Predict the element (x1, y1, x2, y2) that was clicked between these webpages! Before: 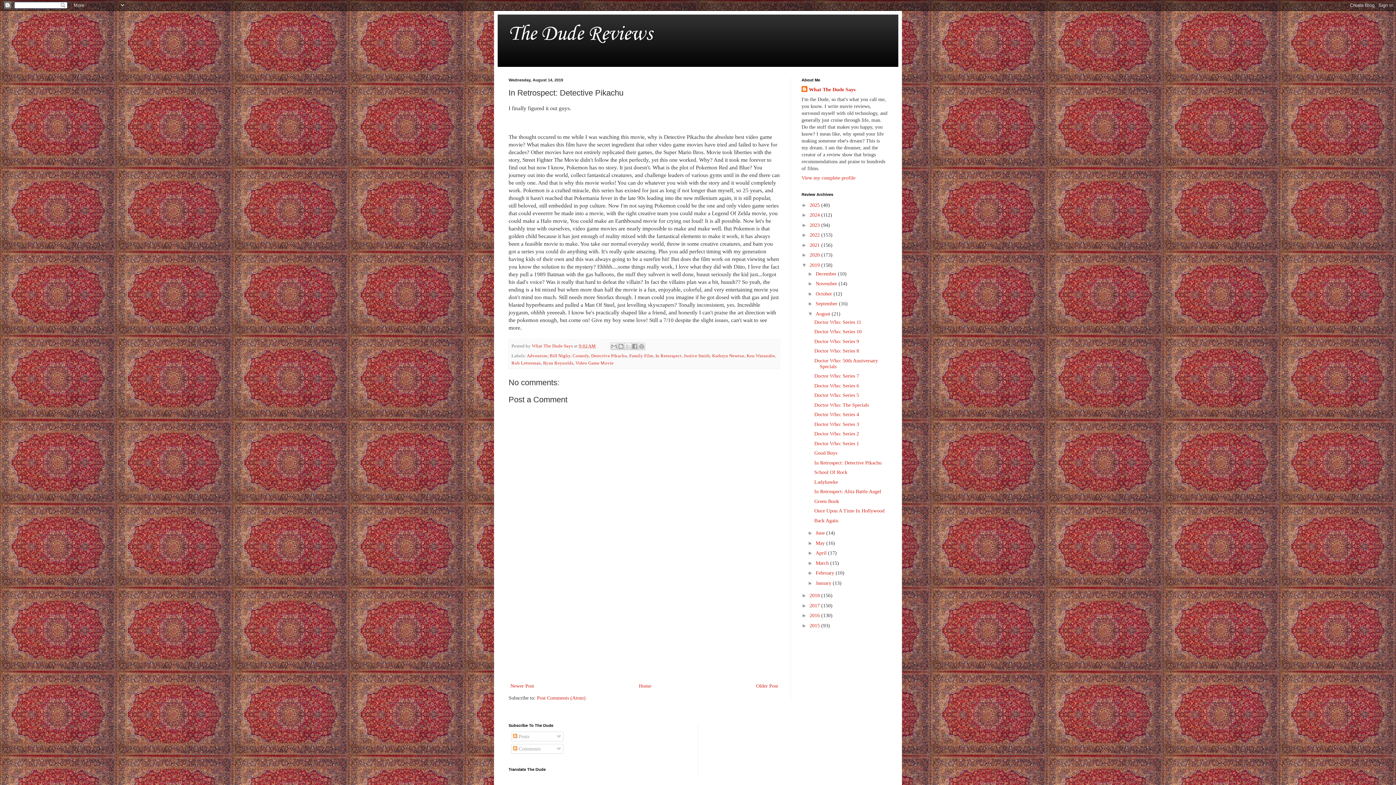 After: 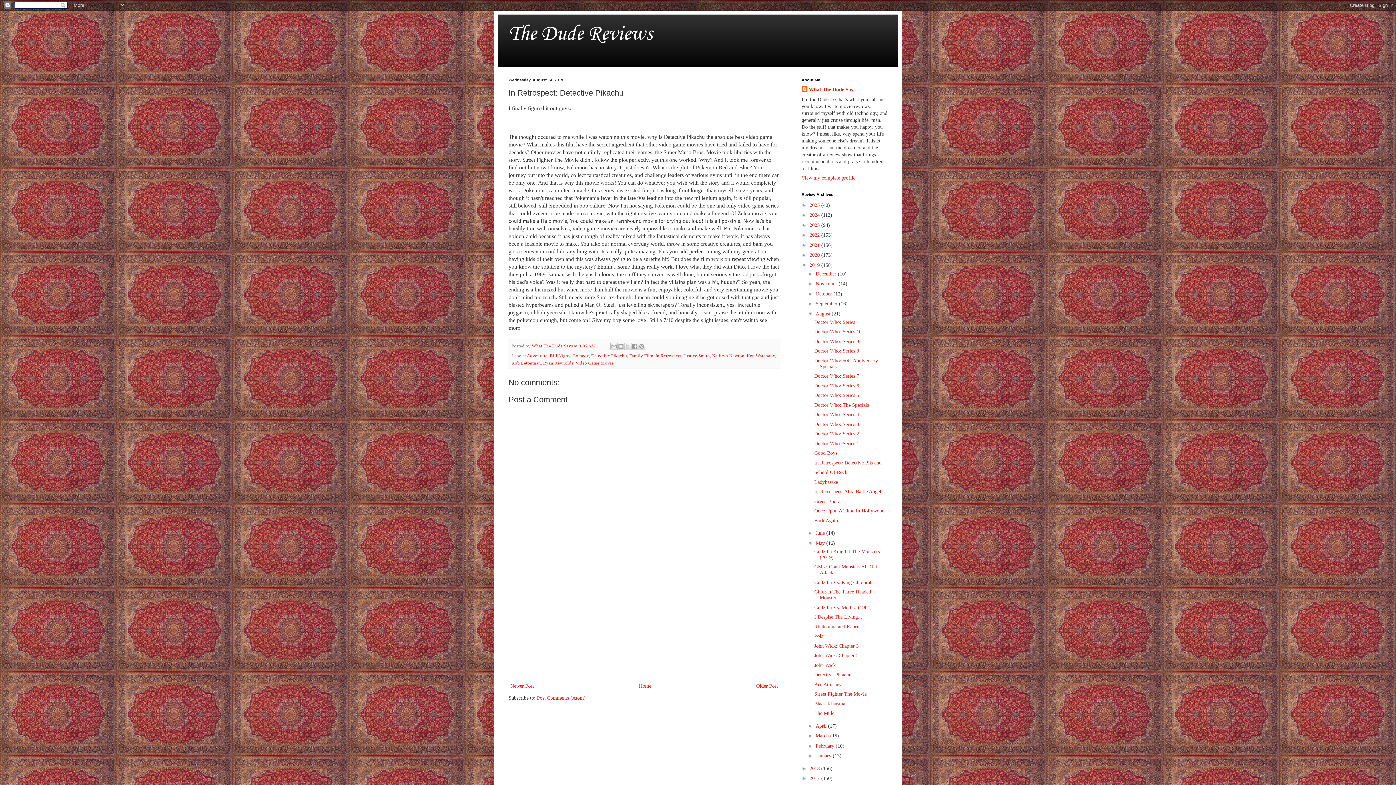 Action: bbox: (807, 540, 815, 546) label: ►  